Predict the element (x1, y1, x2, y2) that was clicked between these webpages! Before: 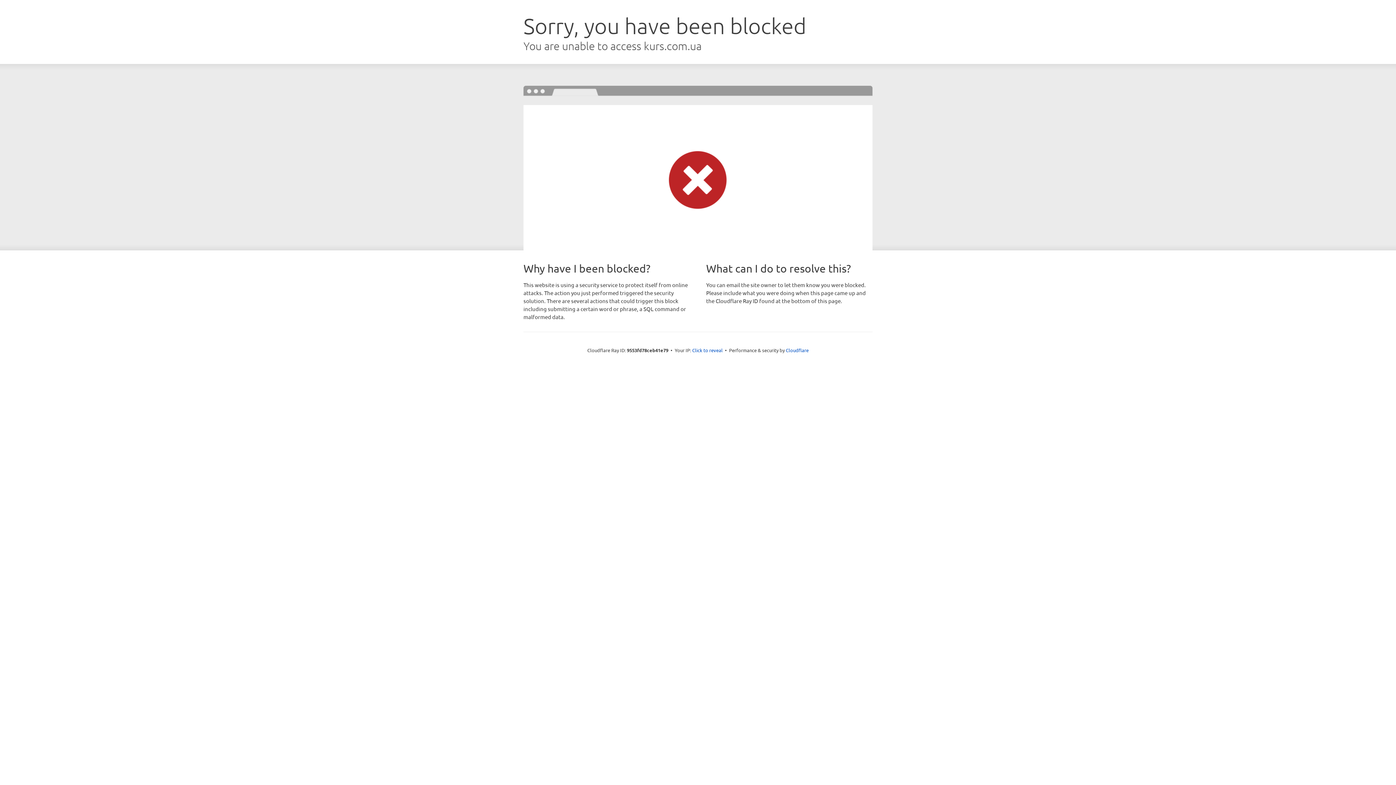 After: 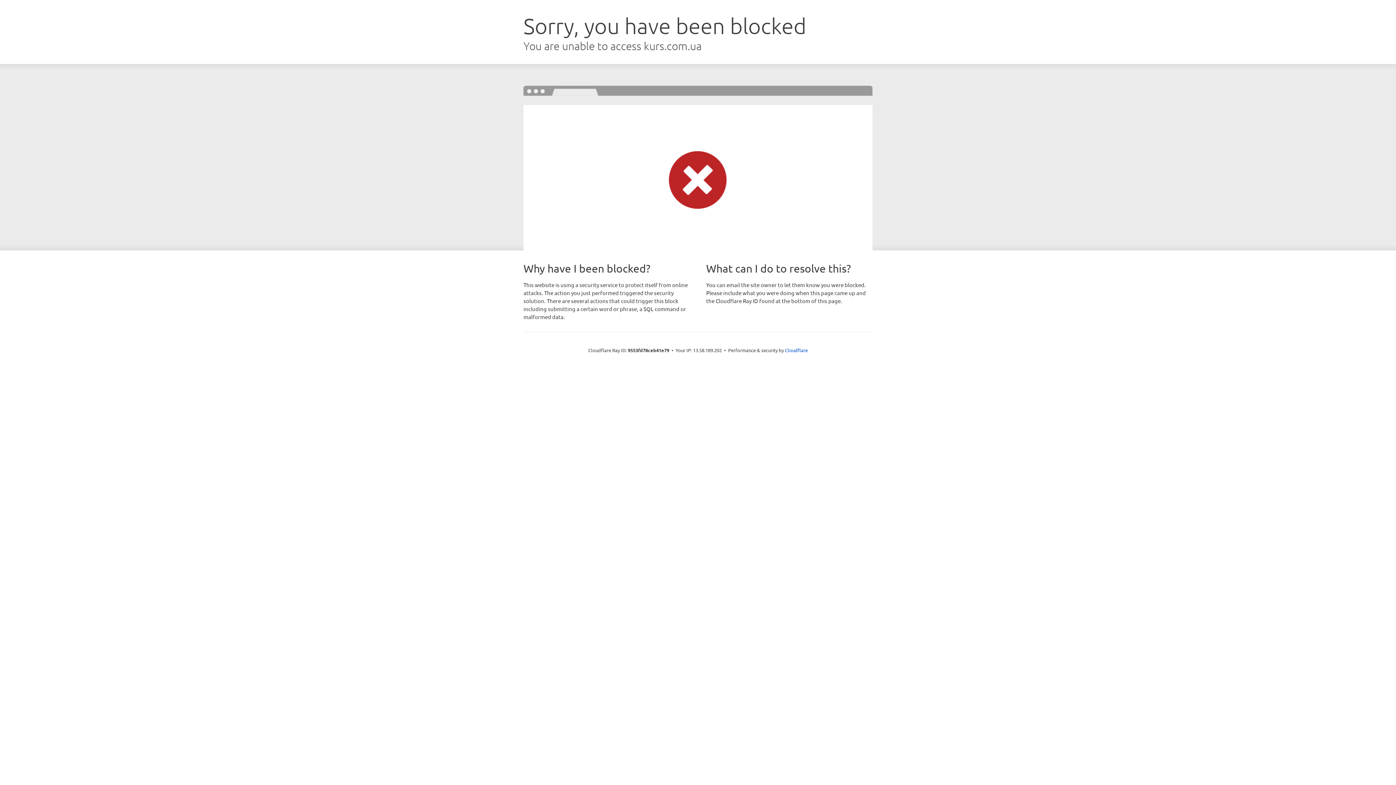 Action: bbox: (692, 346, 722, 353) label: Click to reveal